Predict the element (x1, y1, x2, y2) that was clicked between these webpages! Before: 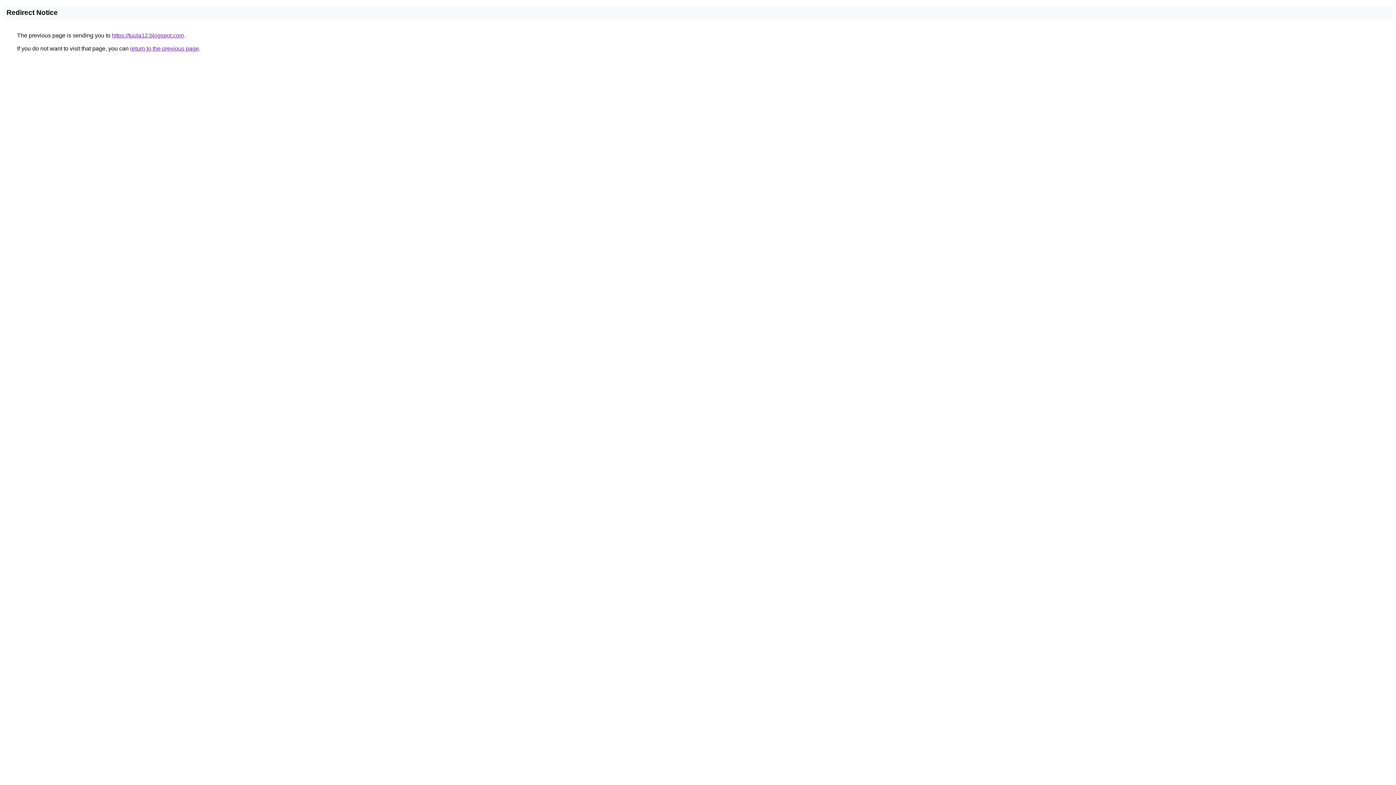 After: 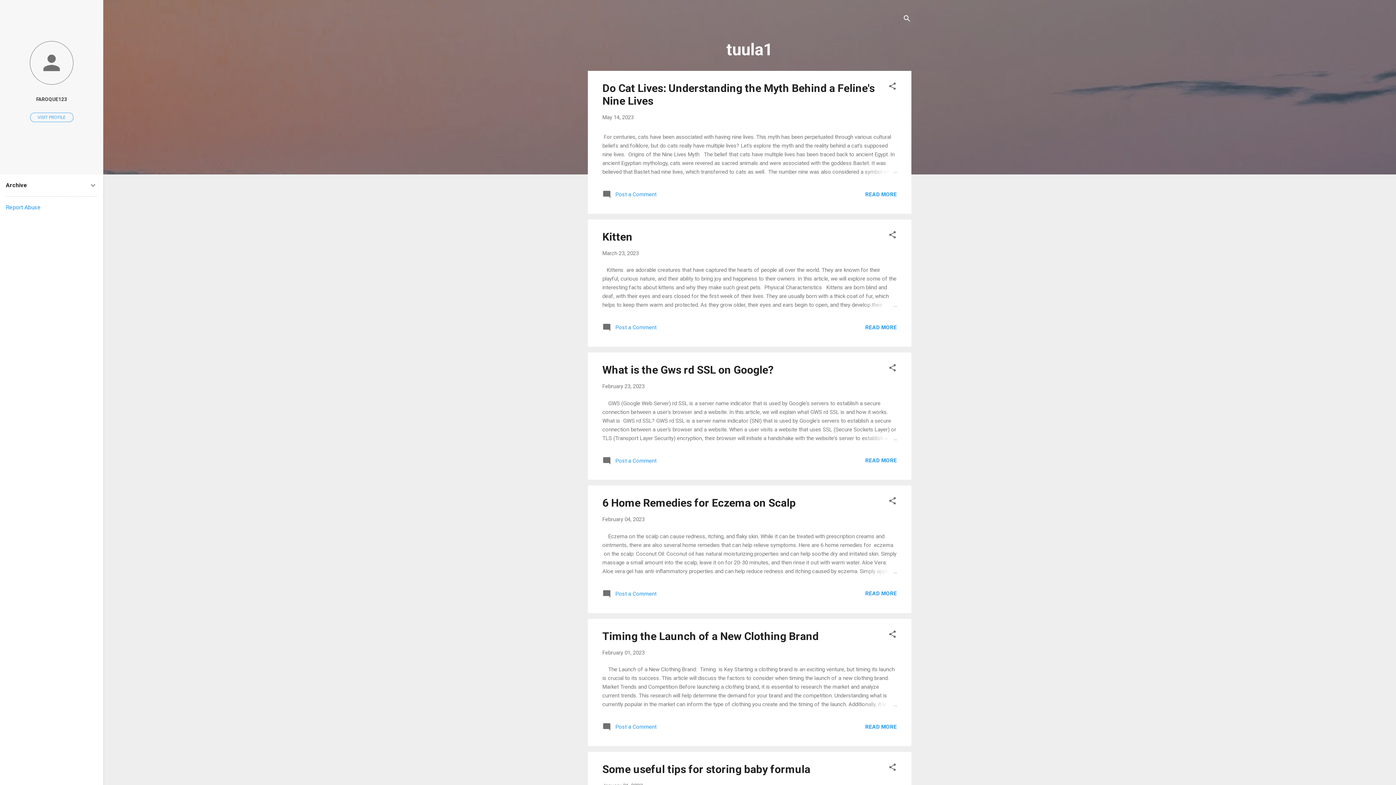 Action: label: https://tuula12.blogspot.com bbox: (112, 32, 184, 38)